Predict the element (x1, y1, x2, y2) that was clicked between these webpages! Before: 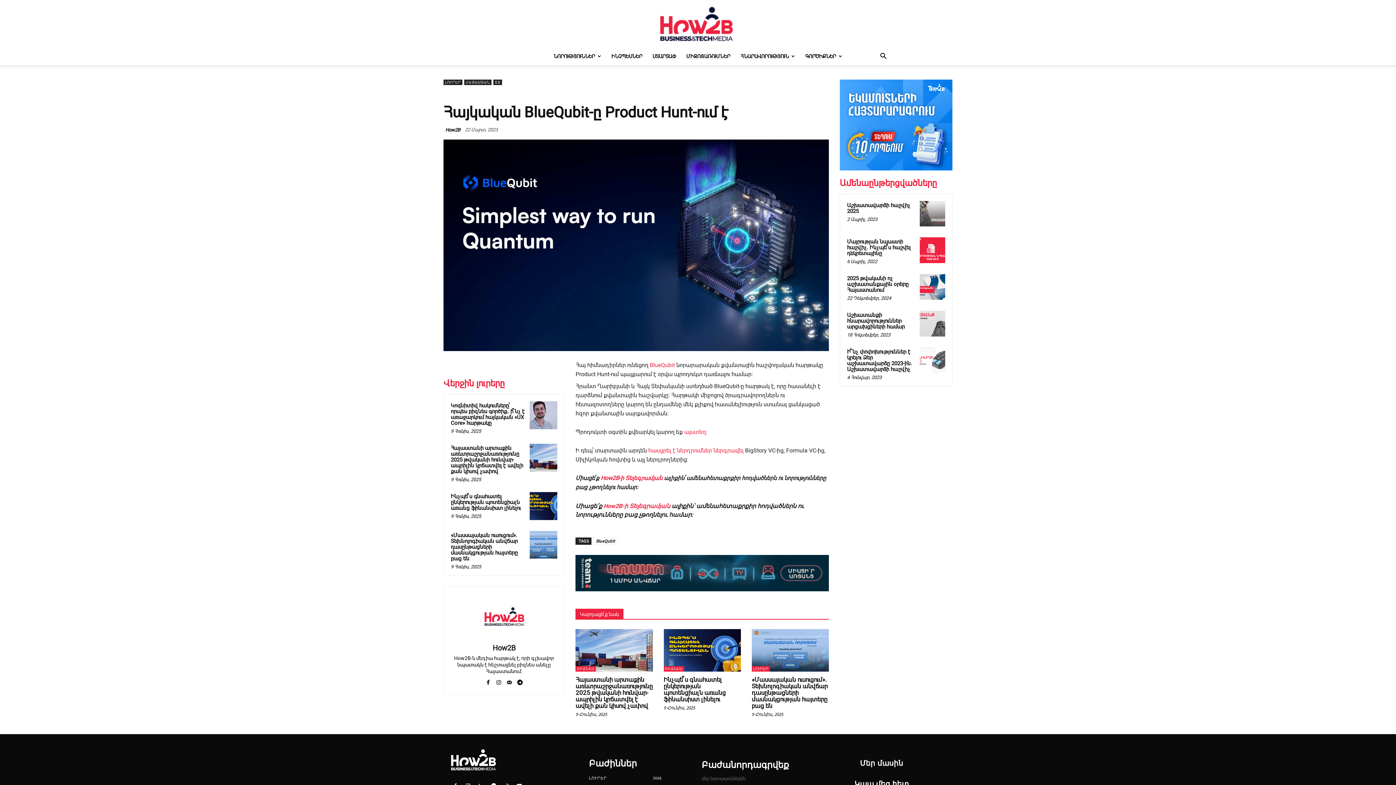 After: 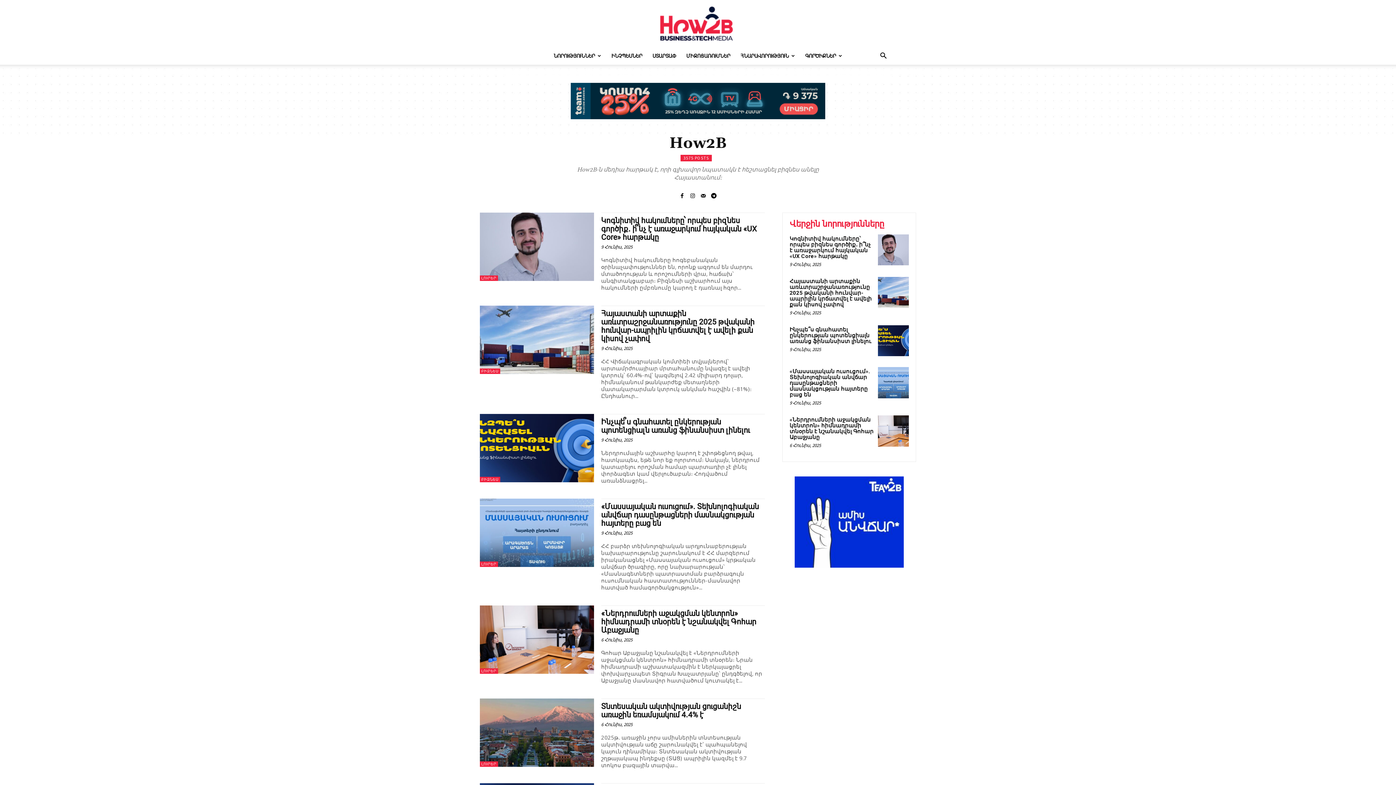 Action: bbox: (451, 644, 556, 652) label: How2B